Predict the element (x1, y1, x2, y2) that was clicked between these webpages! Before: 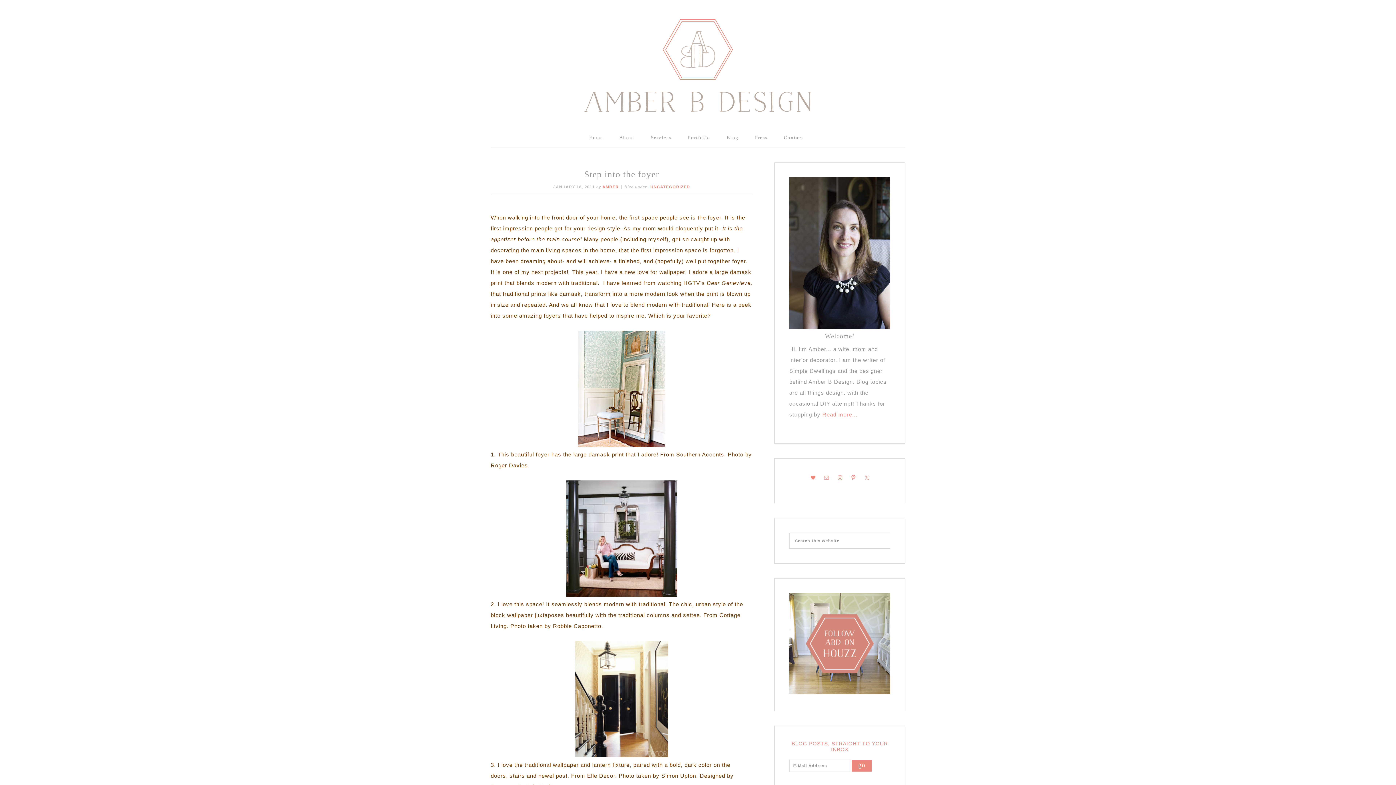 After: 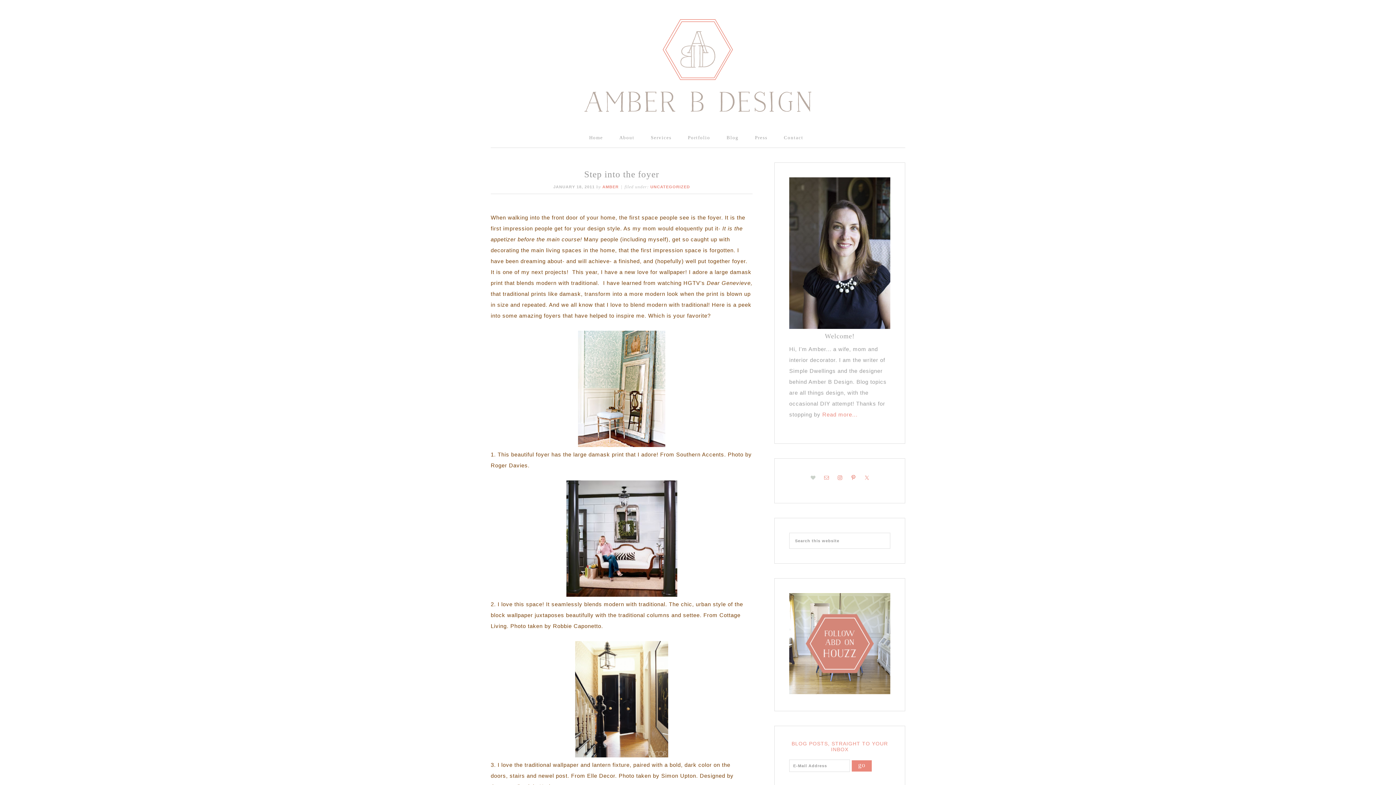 Action: bbox: (808, 473, 817, 482)